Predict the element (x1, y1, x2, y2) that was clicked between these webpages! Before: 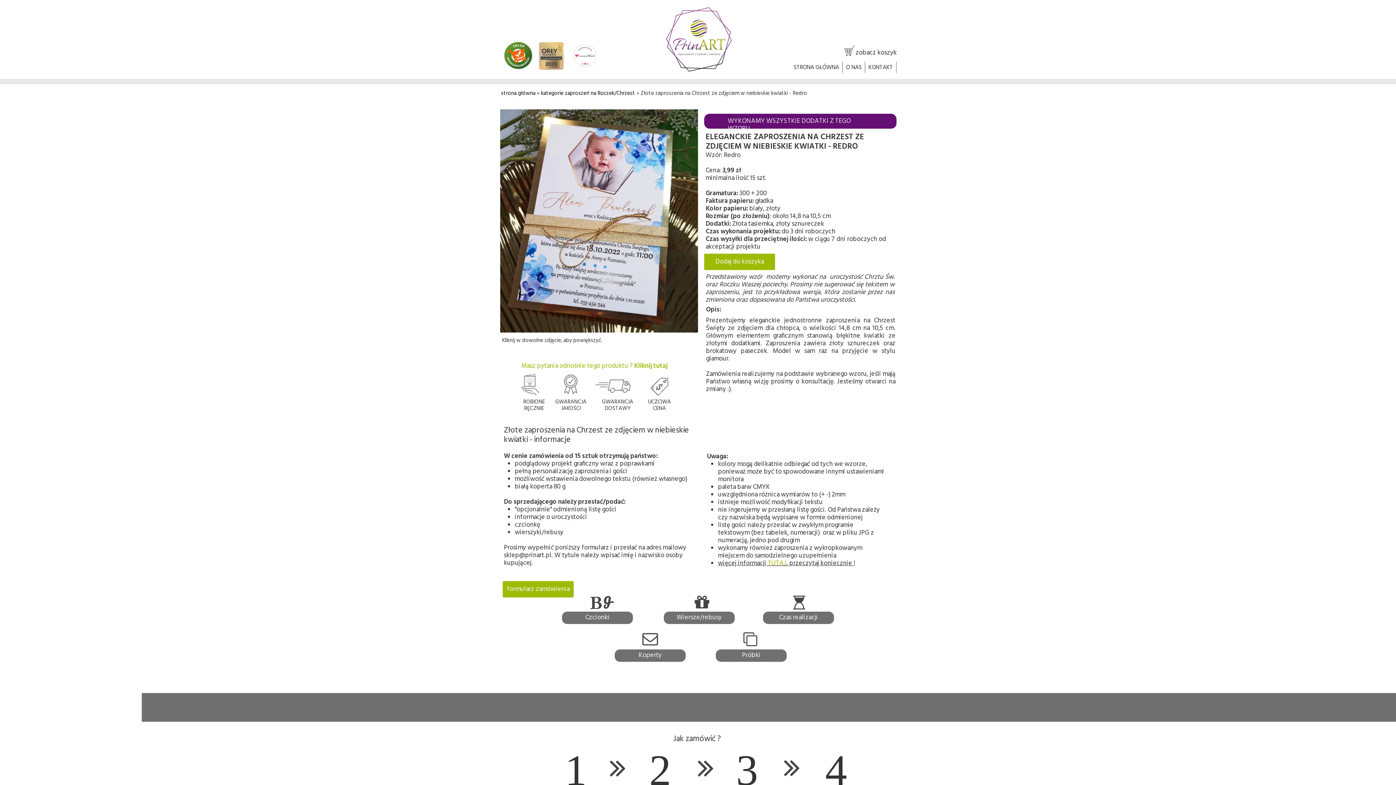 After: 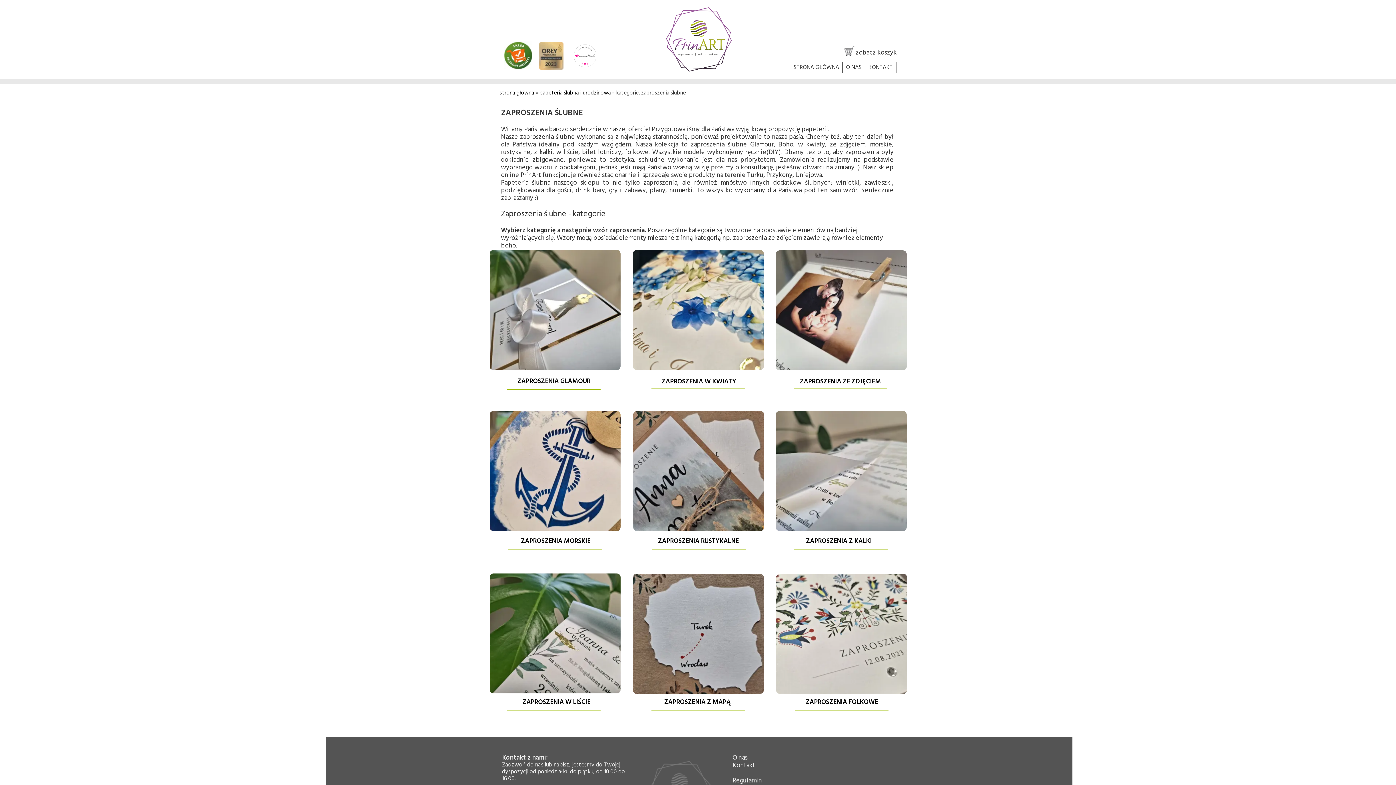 Action: label:   bbox: (635, 89, 636, 97)